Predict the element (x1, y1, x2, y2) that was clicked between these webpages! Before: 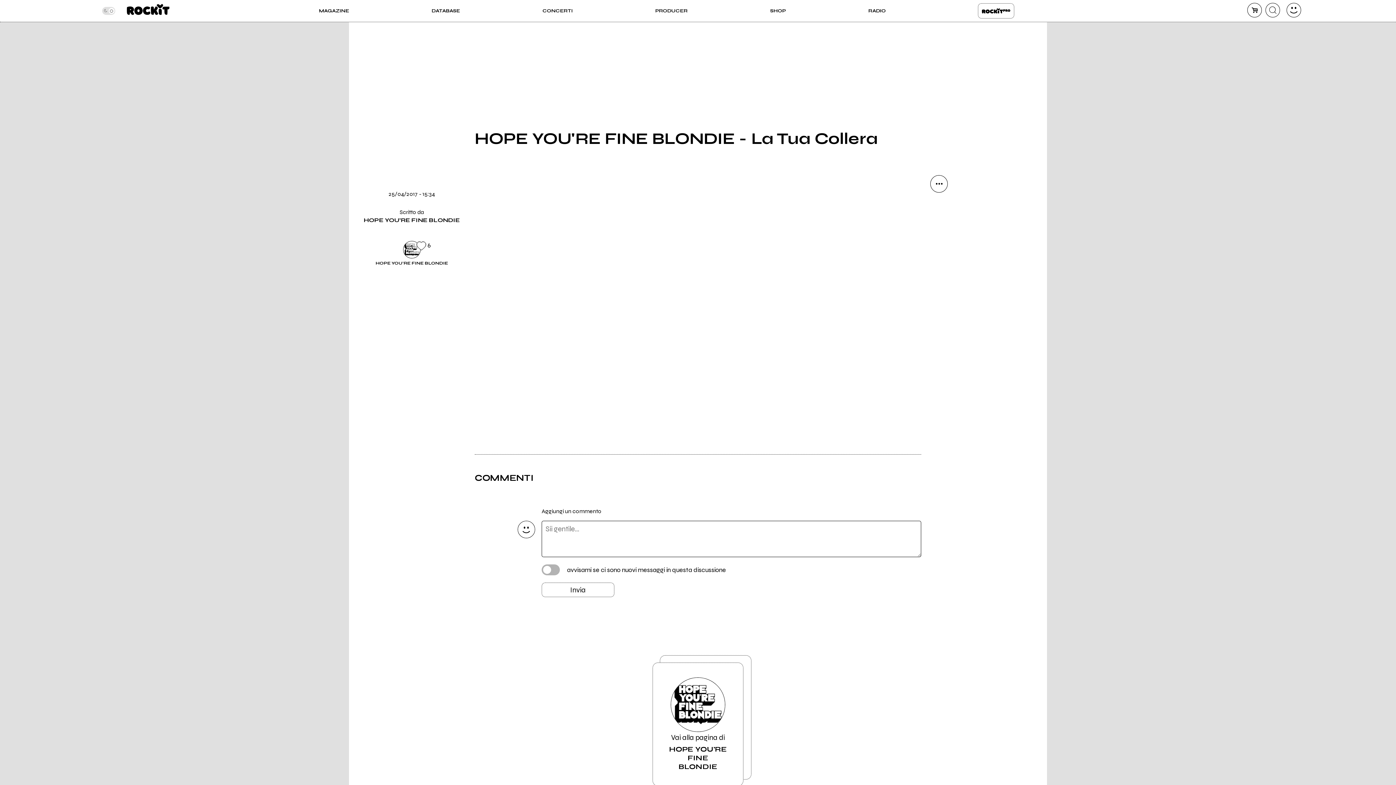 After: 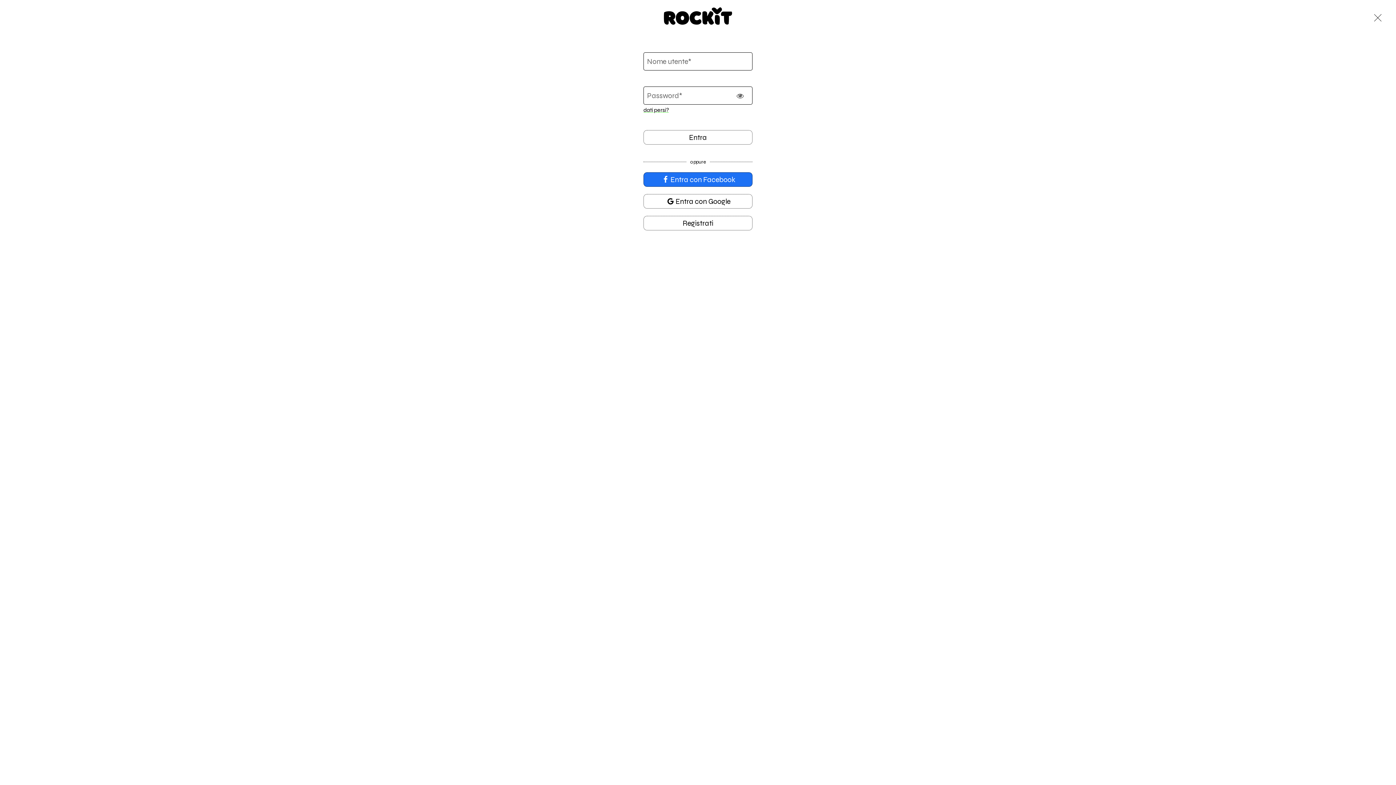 Action: bbox: (1247, 2, 1262, 17) label: carrello